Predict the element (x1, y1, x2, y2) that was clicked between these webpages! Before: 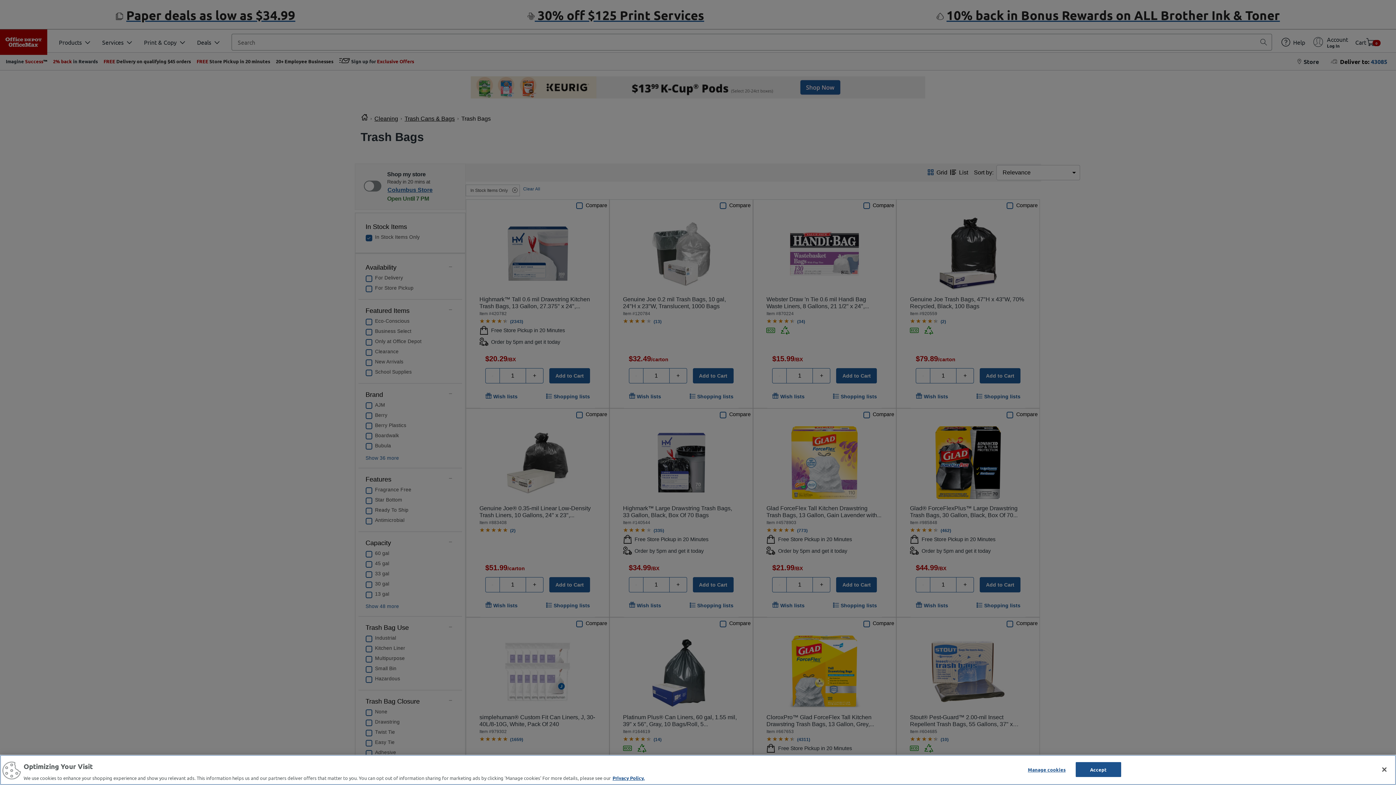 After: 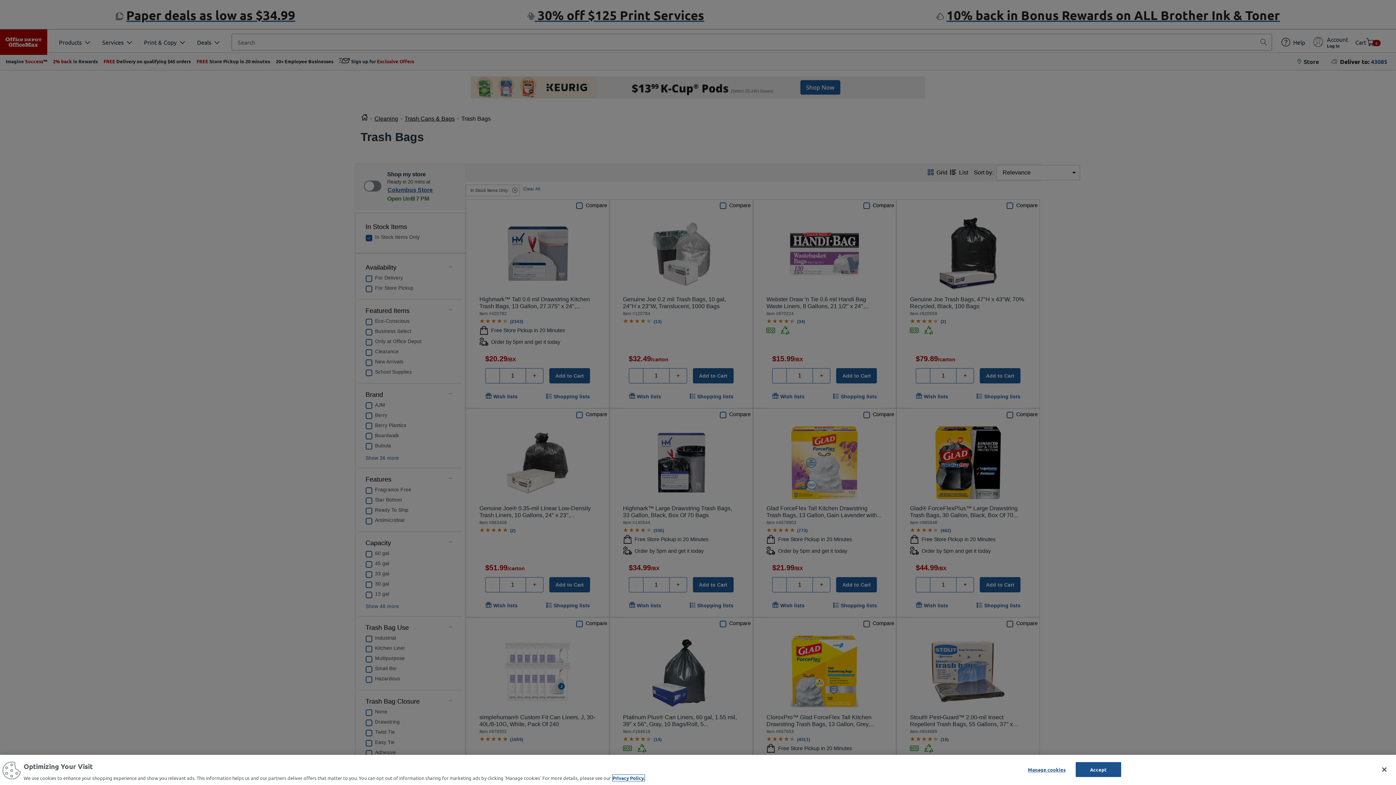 Action: bbox: (612, 775, 644, 781) label: More information about your privacy, opens in a new tab